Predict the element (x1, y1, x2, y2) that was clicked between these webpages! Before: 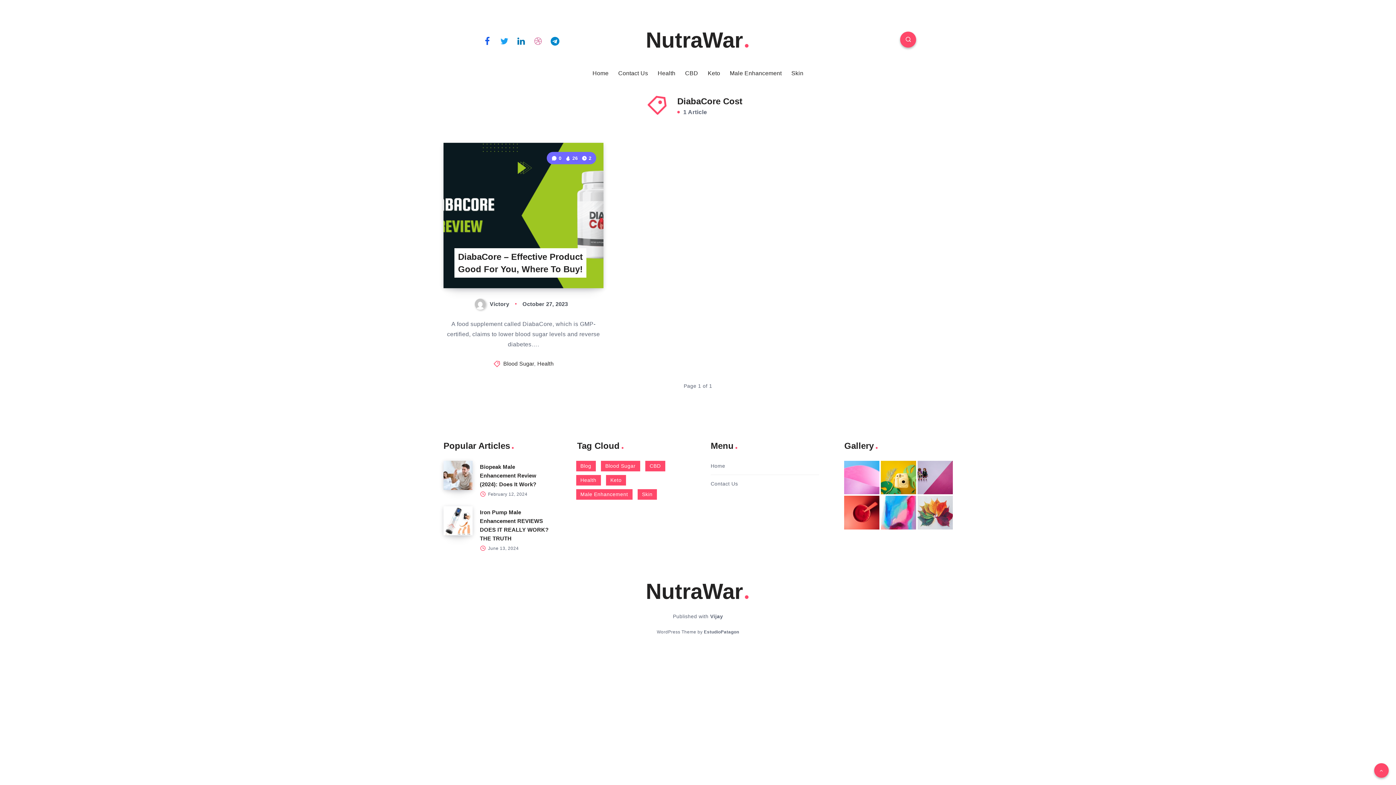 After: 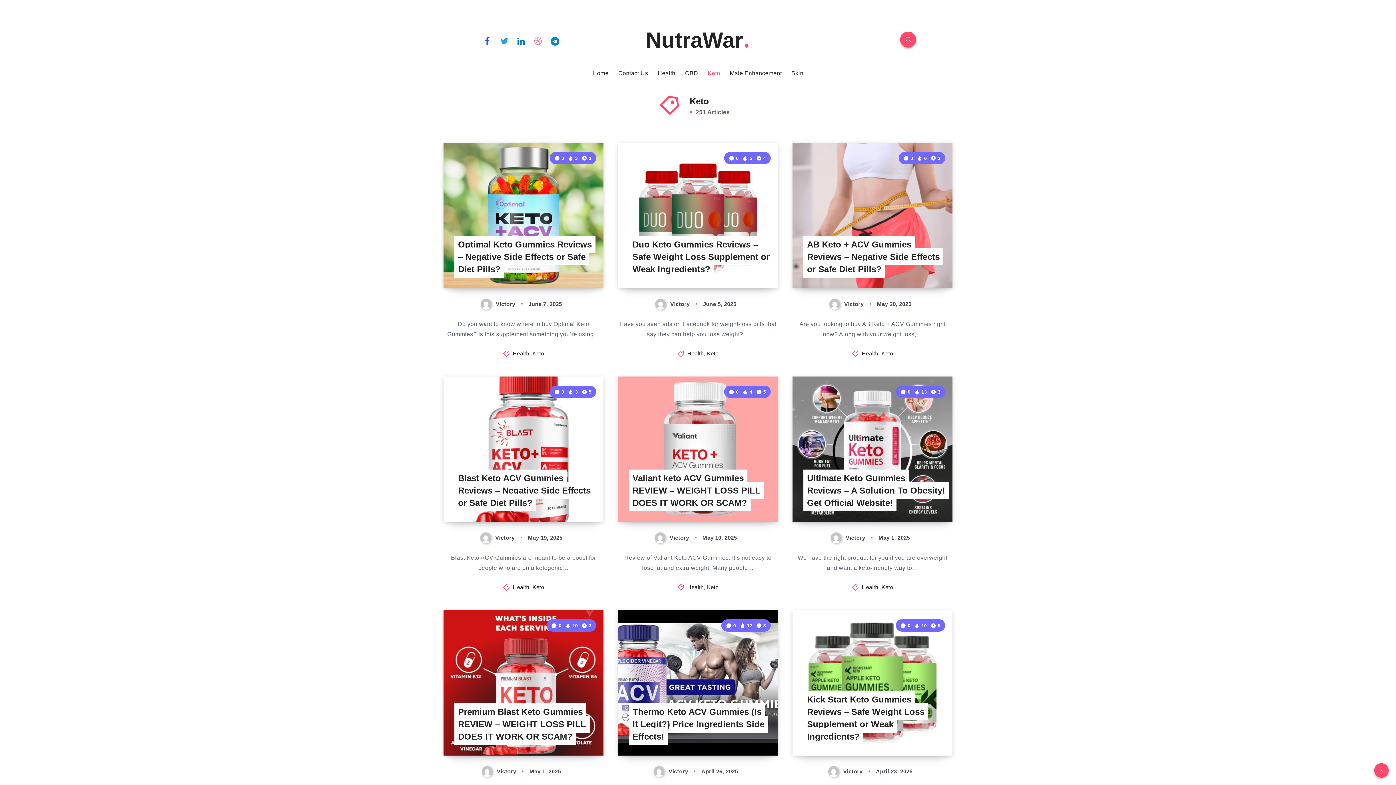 Action: label: Keto bbox: (707, 69, 720, 77)